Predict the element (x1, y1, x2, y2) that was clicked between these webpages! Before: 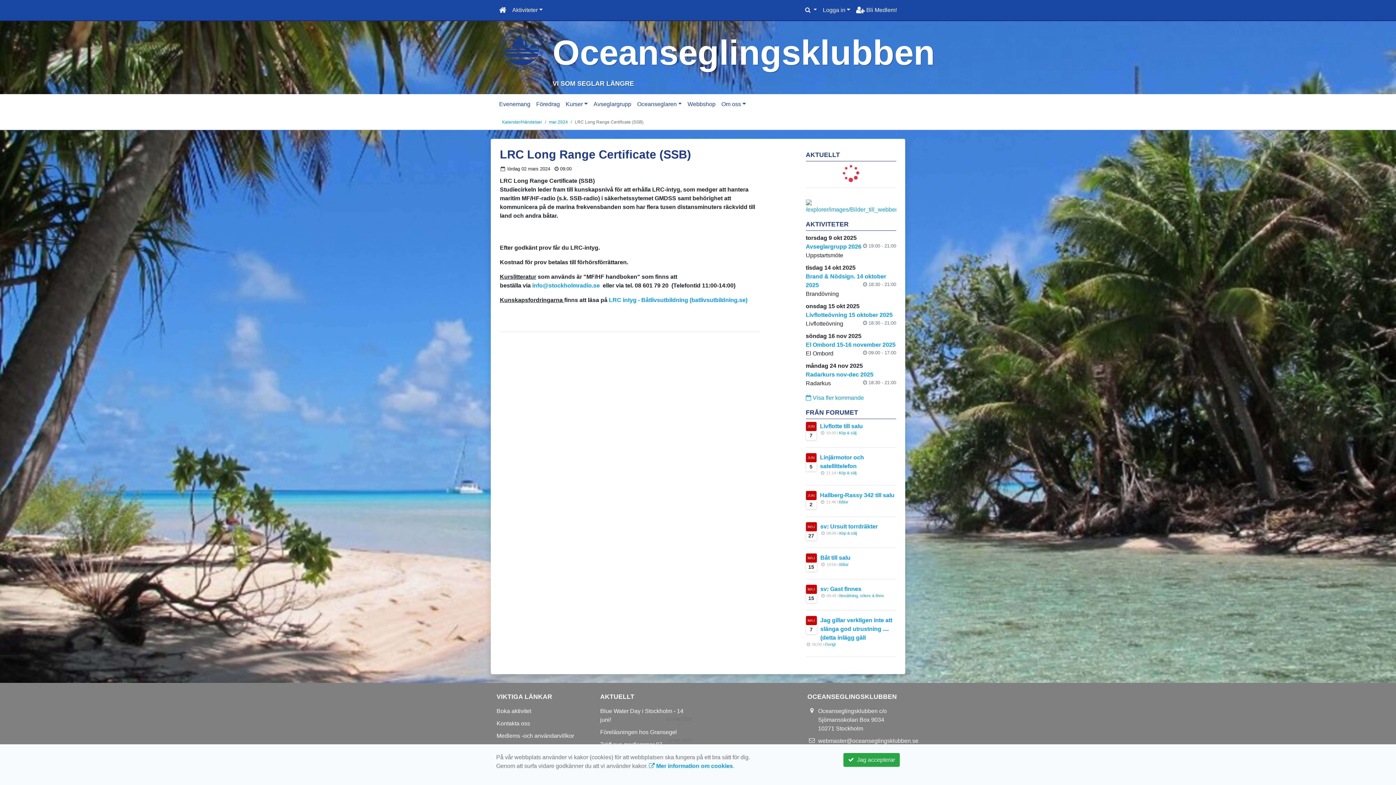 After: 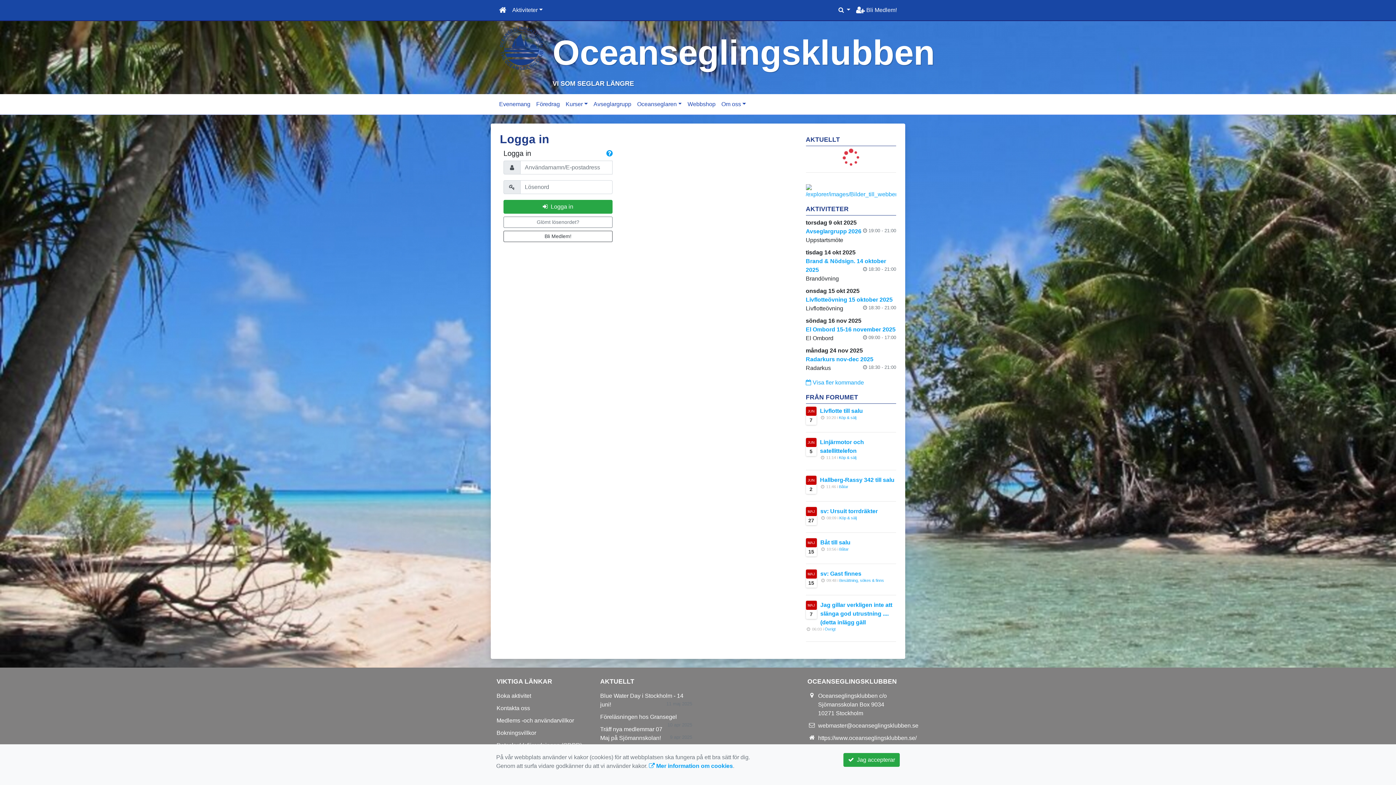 Action: bbox: (839, 562, 848, 566) label: Båtar